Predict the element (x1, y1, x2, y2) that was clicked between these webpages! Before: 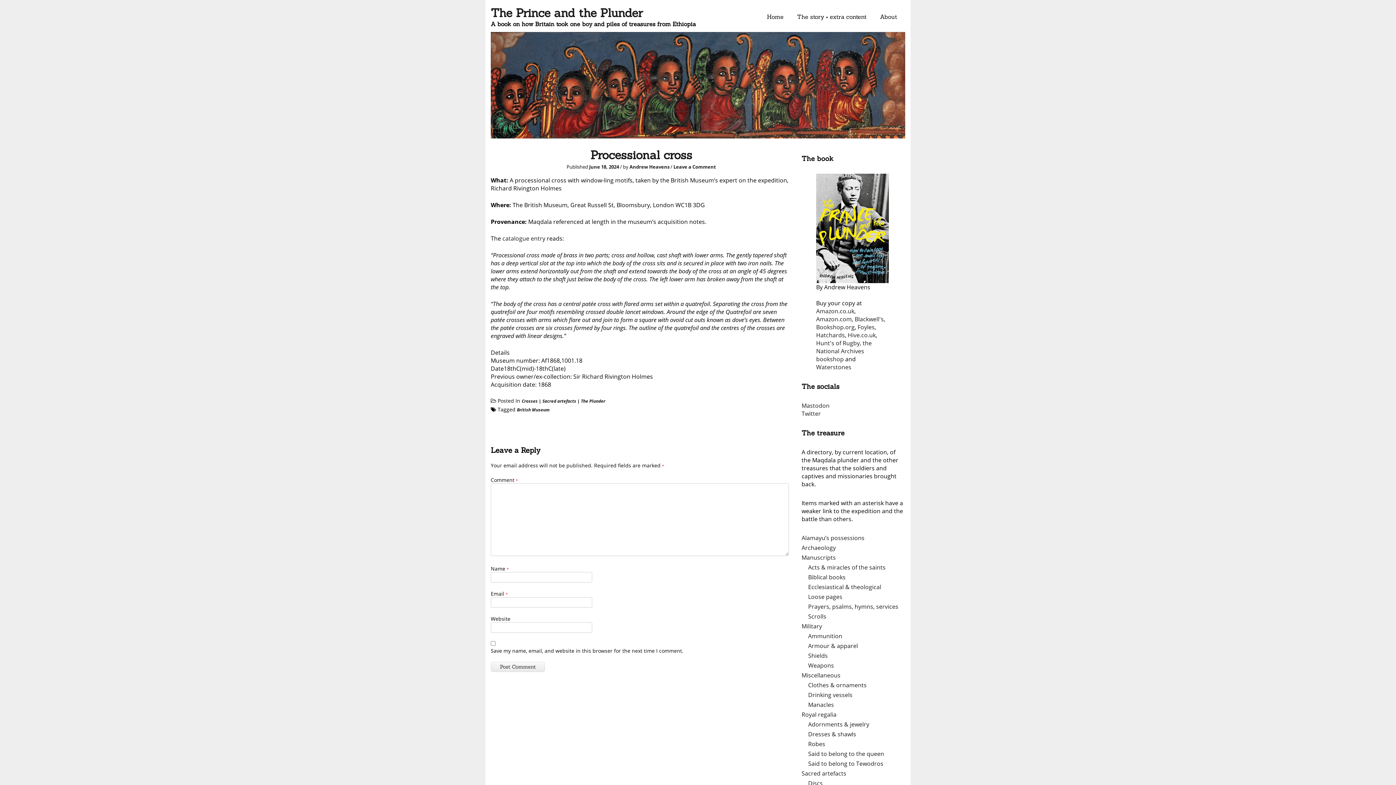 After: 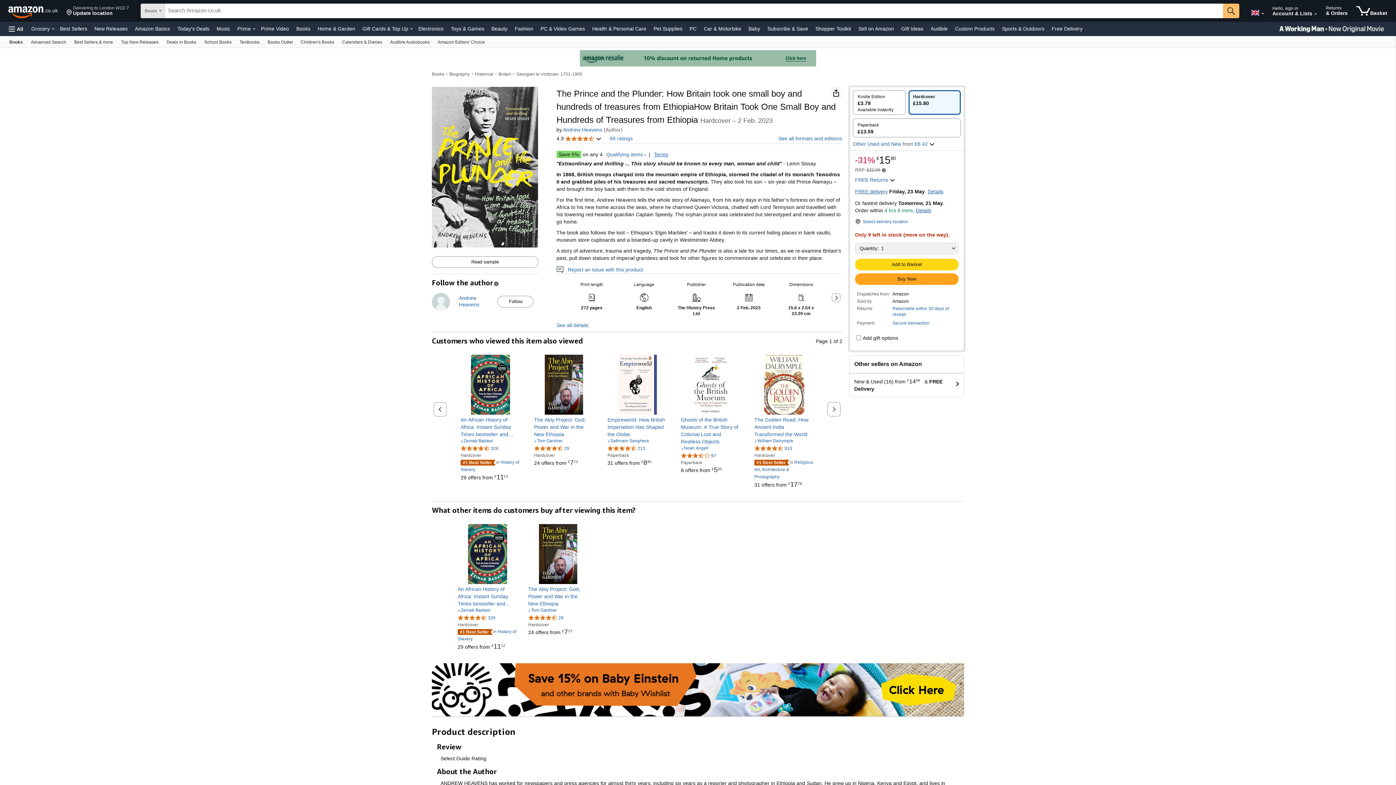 Action: bbox: (816, 307, 854, 315) label: Amazon.co.uk